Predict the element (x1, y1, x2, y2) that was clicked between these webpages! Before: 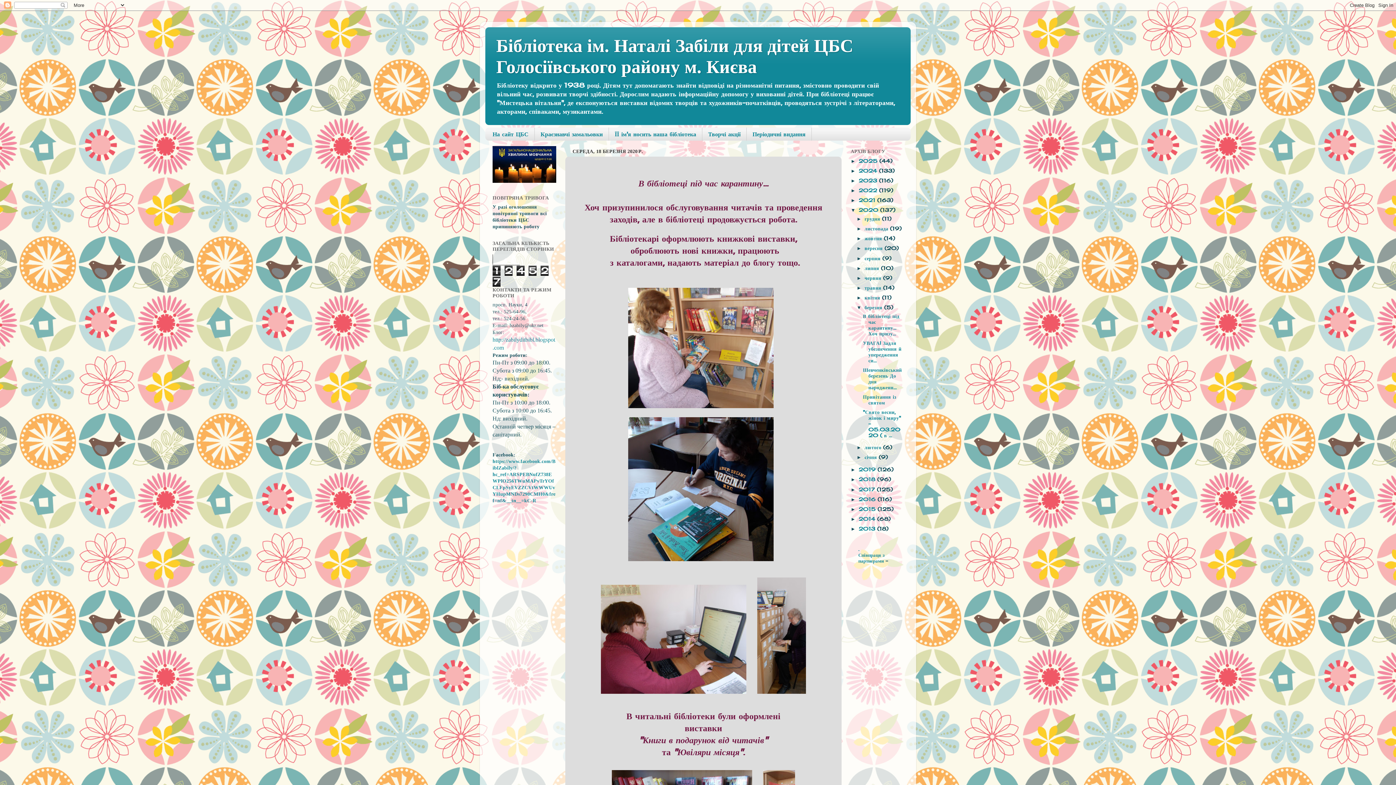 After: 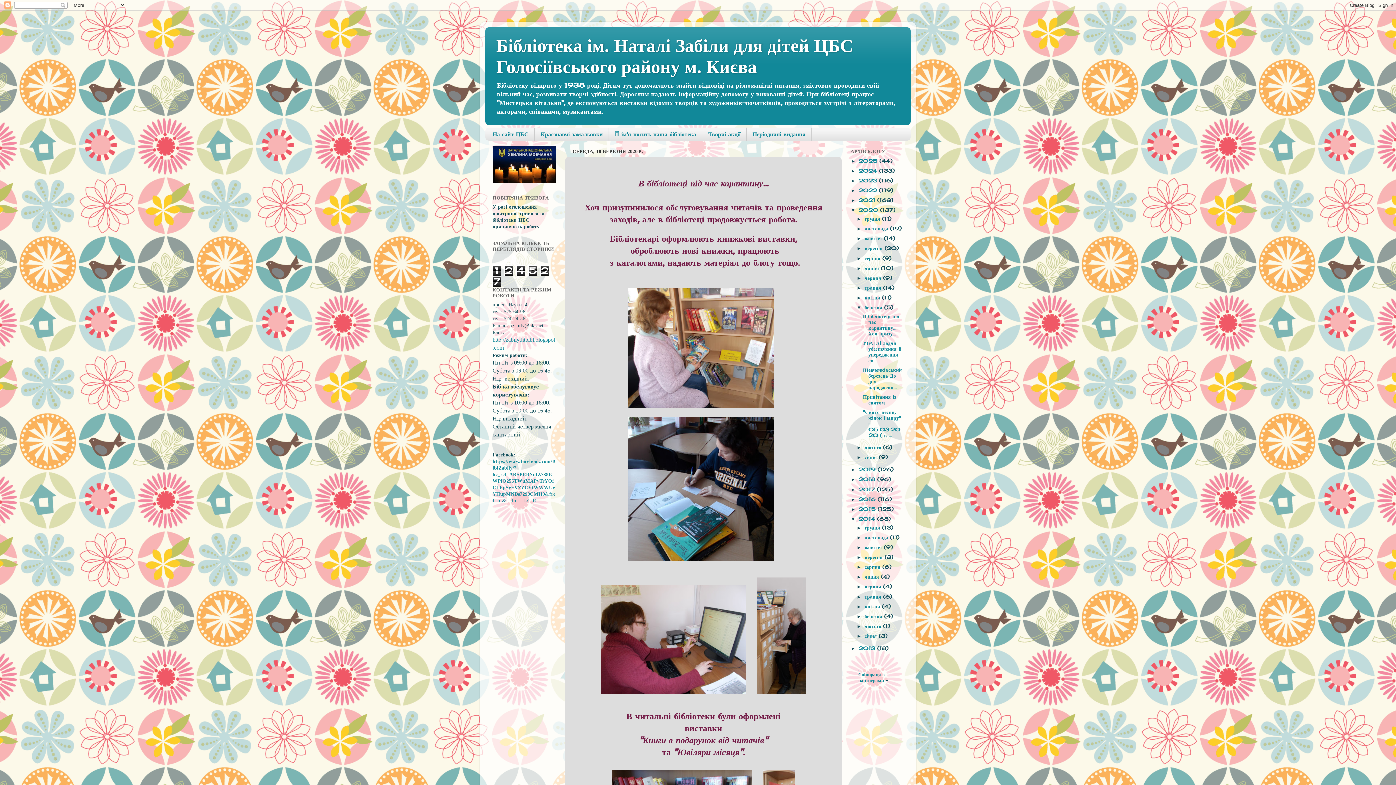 Action: label: ►   bbox: (850, 516, 858, 522)